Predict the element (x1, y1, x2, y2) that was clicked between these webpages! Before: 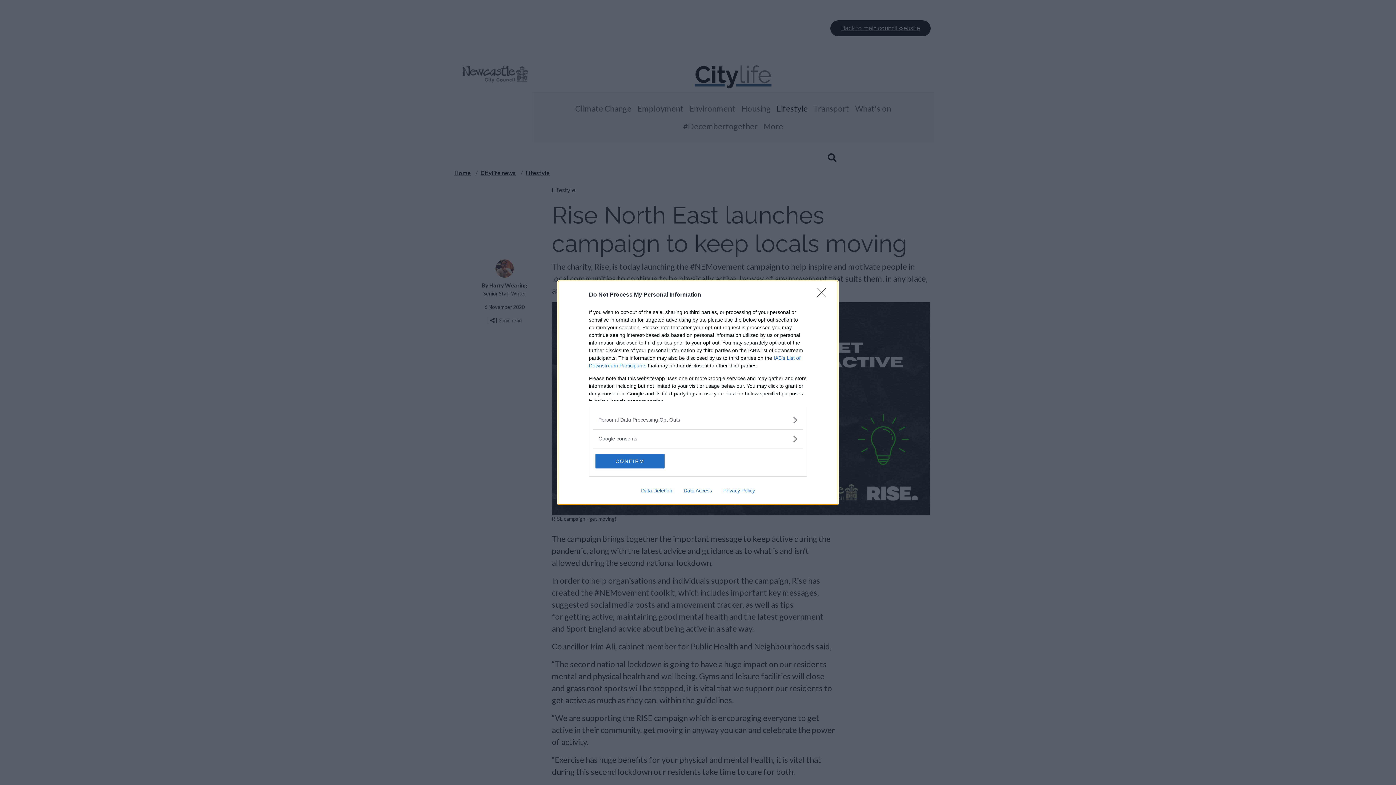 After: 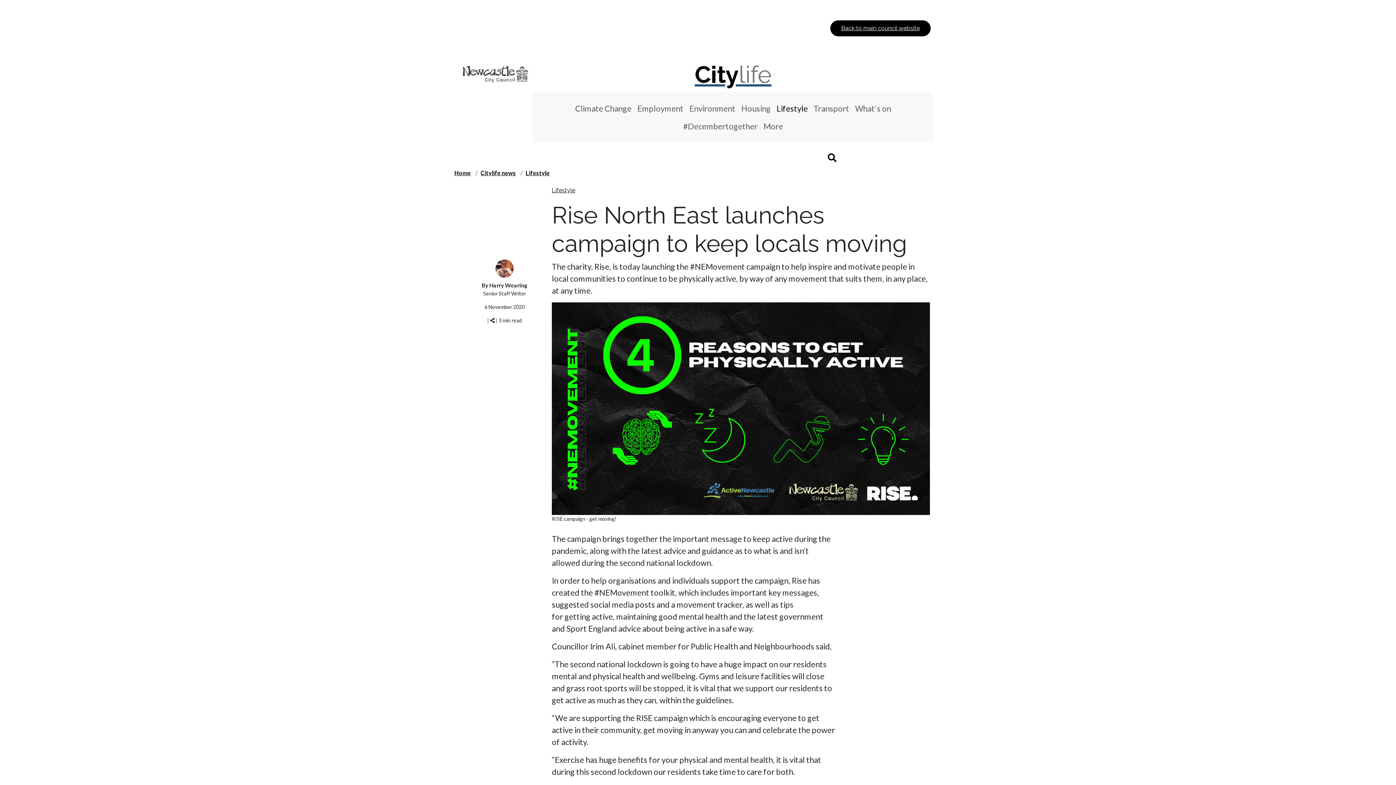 Action: bbox: (595, 454, 664, 468) label: CONFIRM